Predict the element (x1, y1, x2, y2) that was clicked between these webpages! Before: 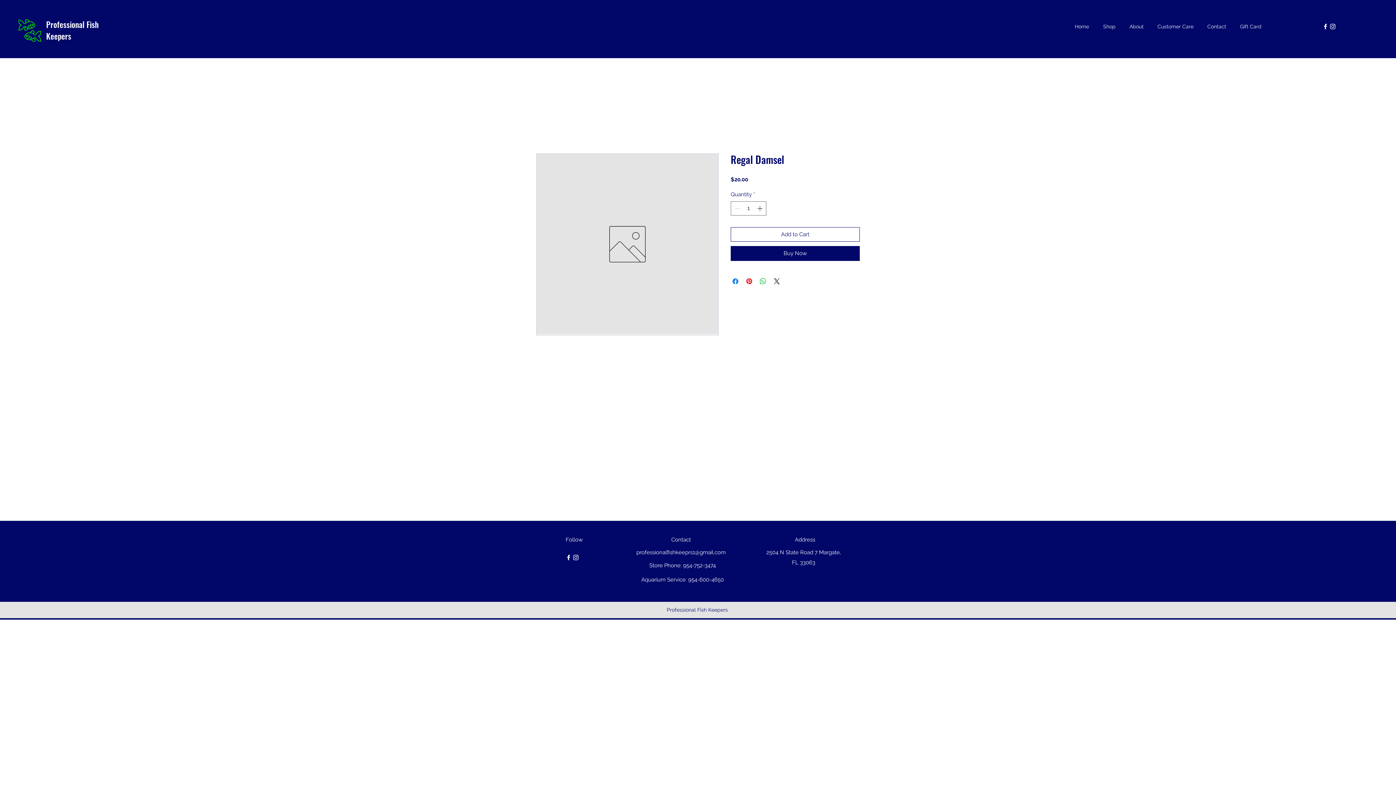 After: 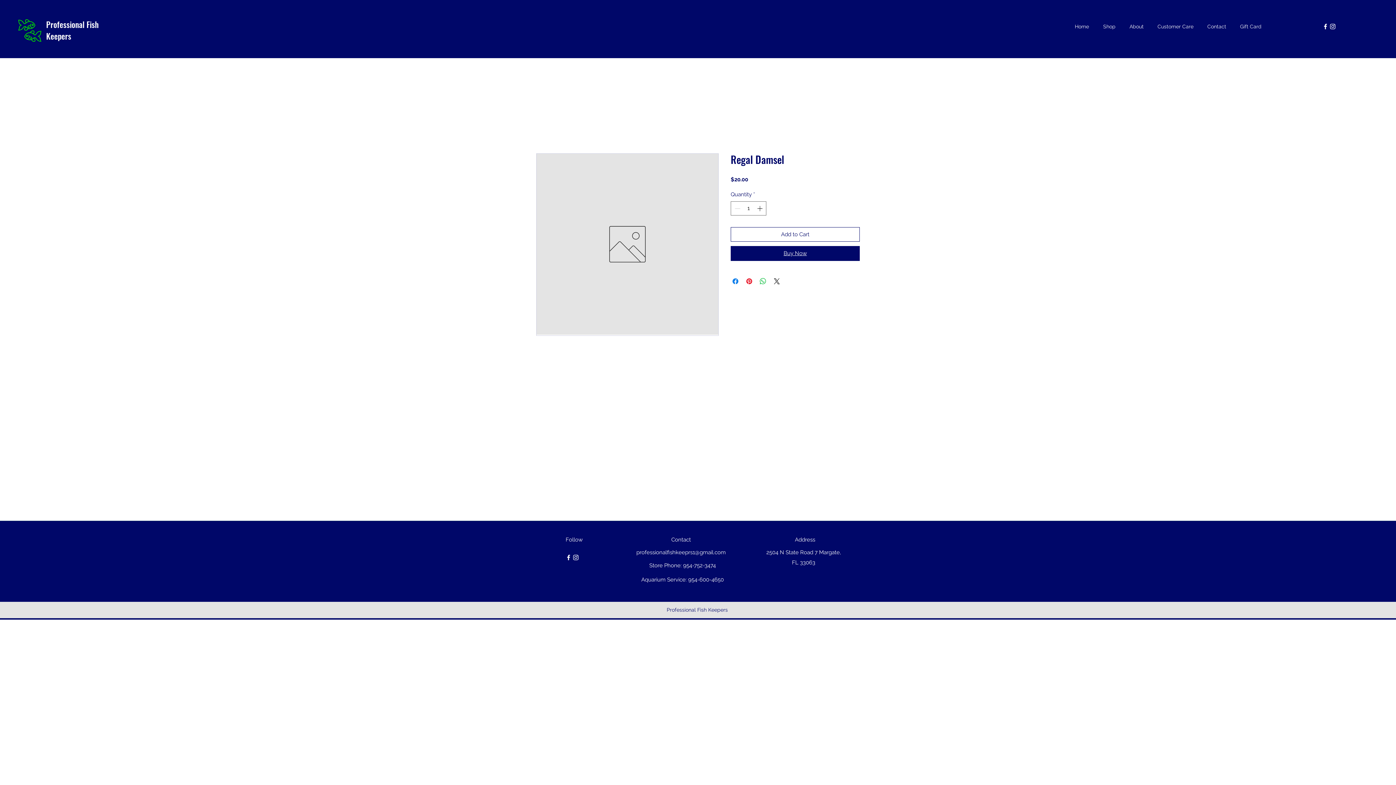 Action: label: Buy Now bbox: (730, 246, 860, 260)